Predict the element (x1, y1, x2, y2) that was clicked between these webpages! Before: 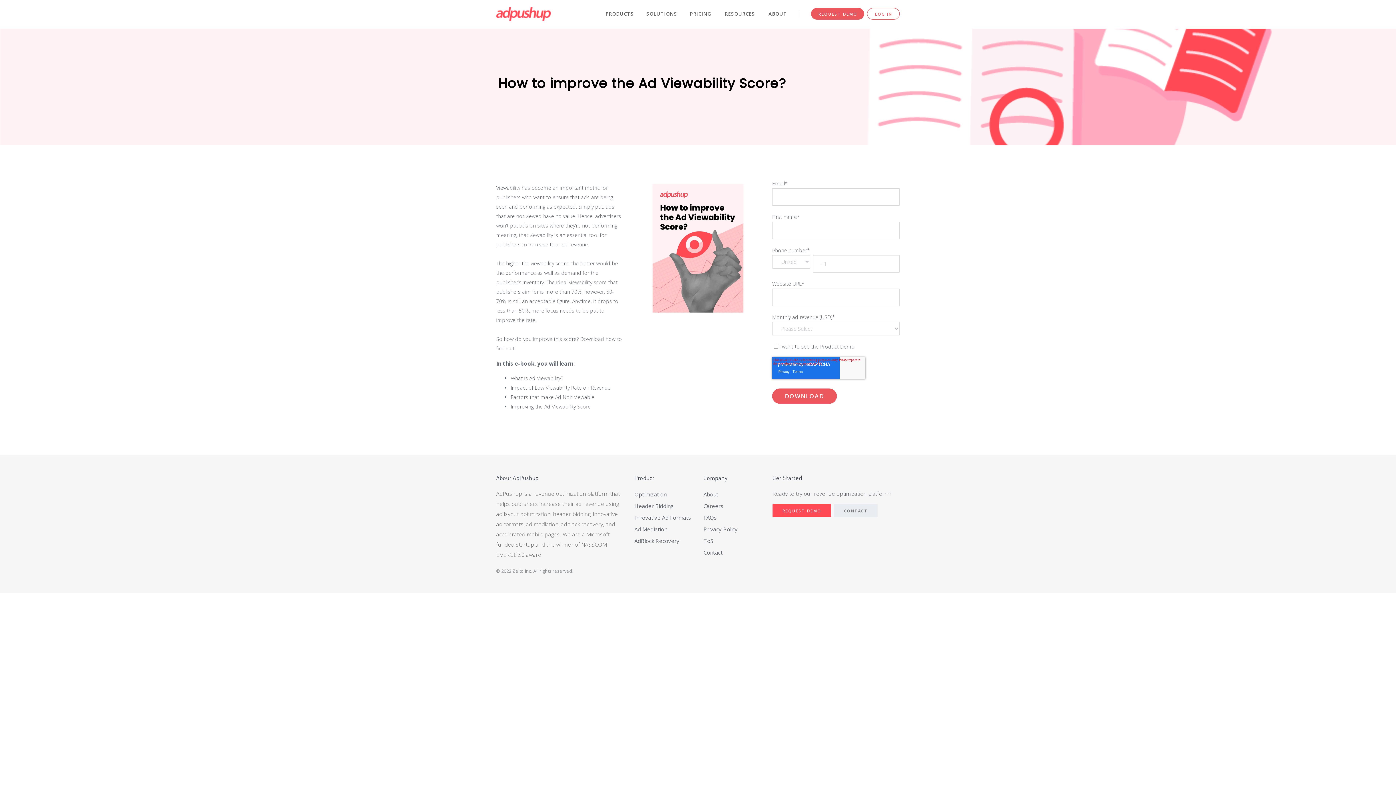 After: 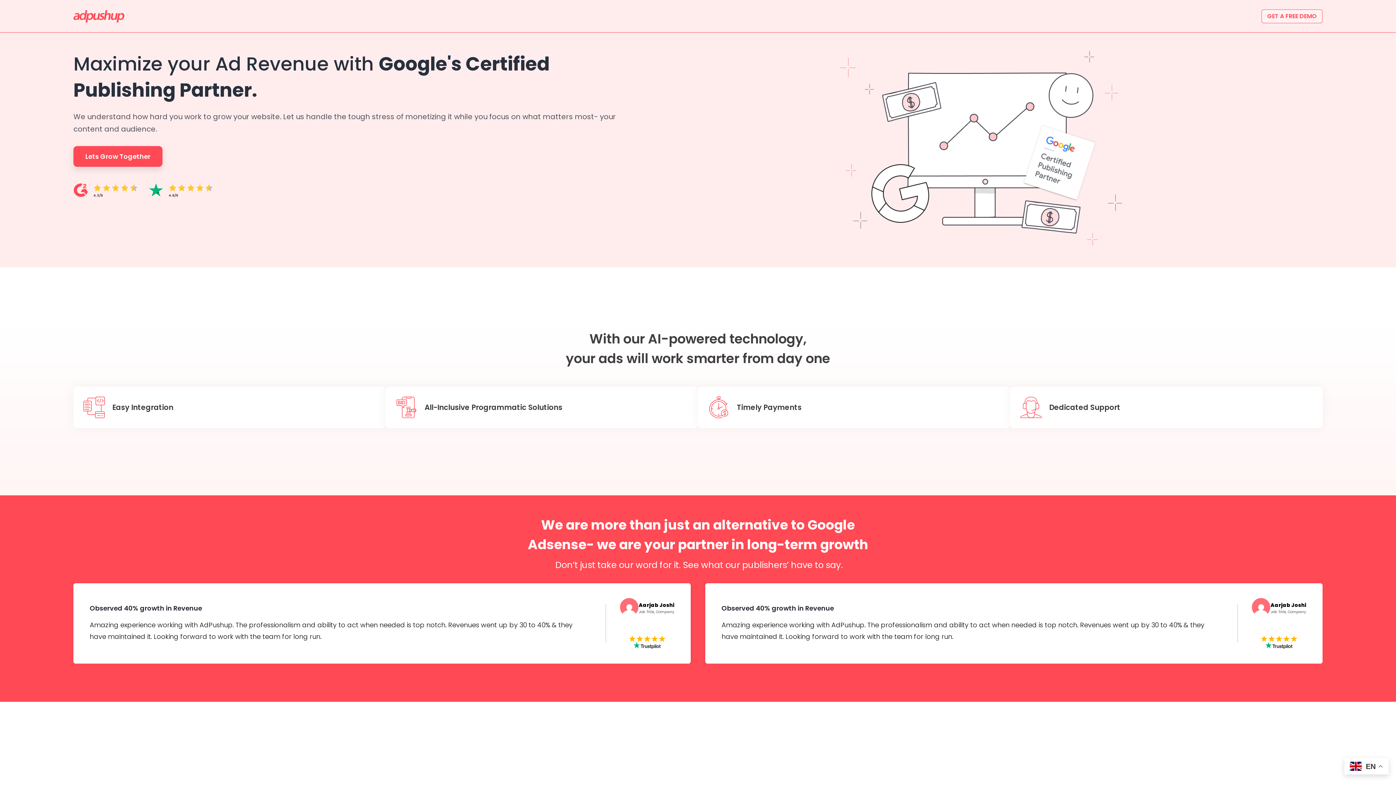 Action: bbox: (772, 504, 831, 517) label: REQUEST DEMO